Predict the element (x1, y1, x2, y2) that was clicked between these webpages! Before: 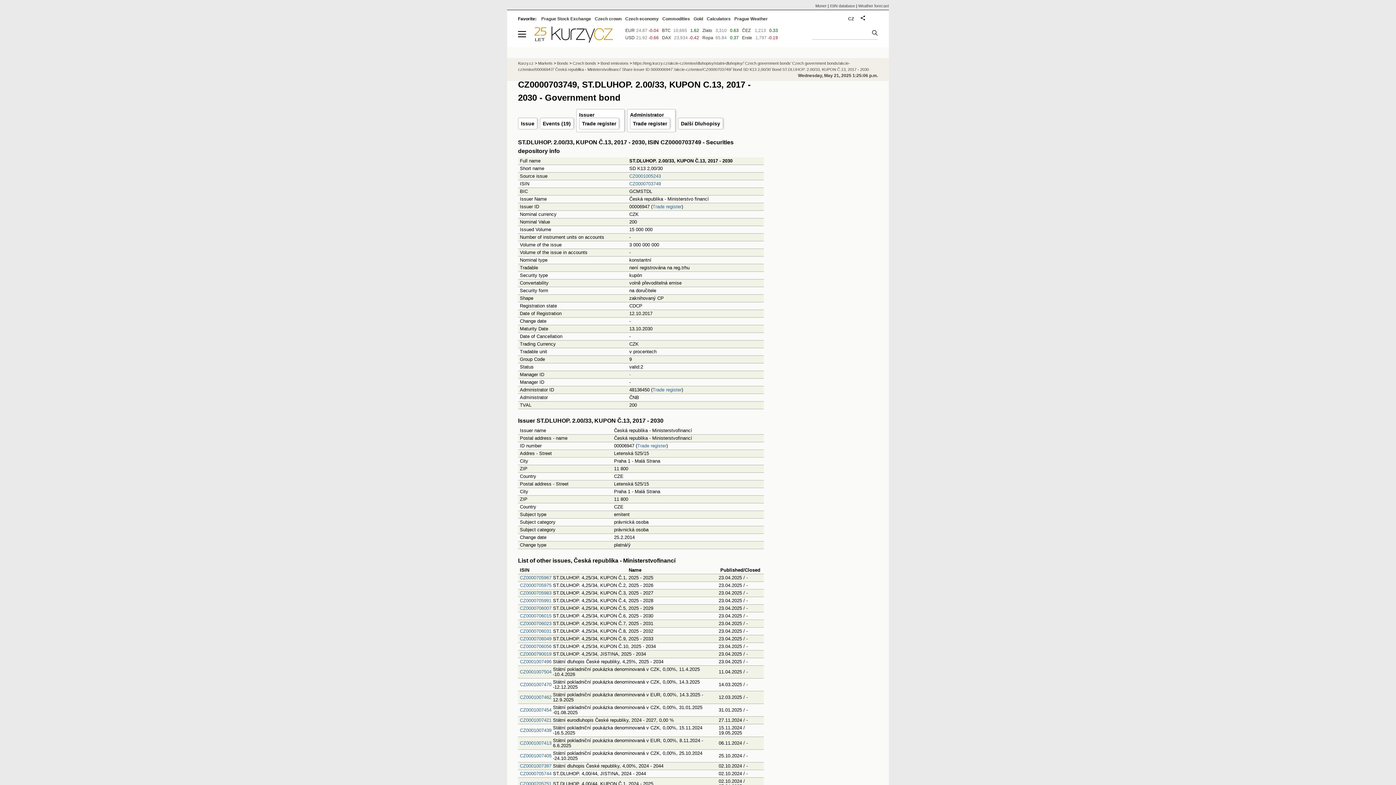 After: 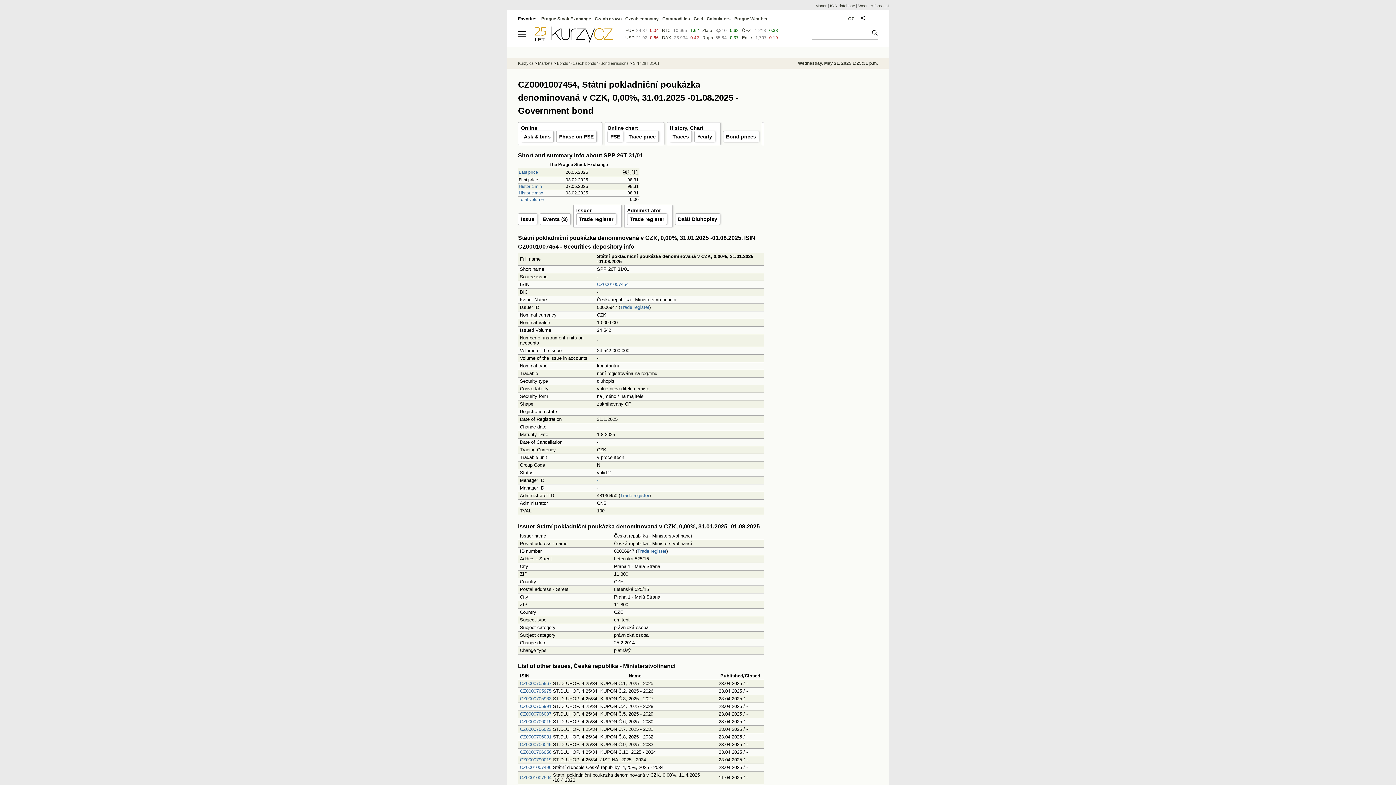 Action: bbox: (520, 707, 551, 713) label: CZ0001007454